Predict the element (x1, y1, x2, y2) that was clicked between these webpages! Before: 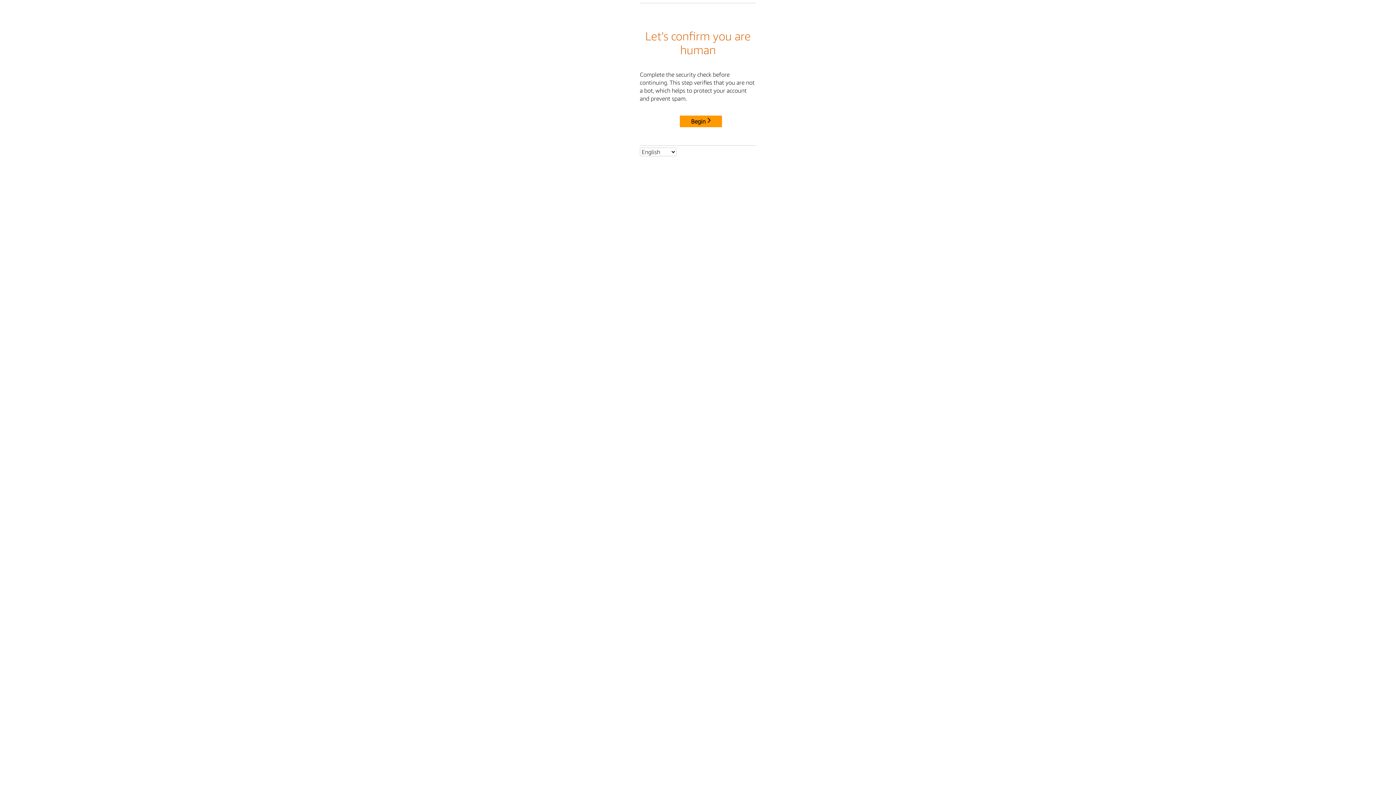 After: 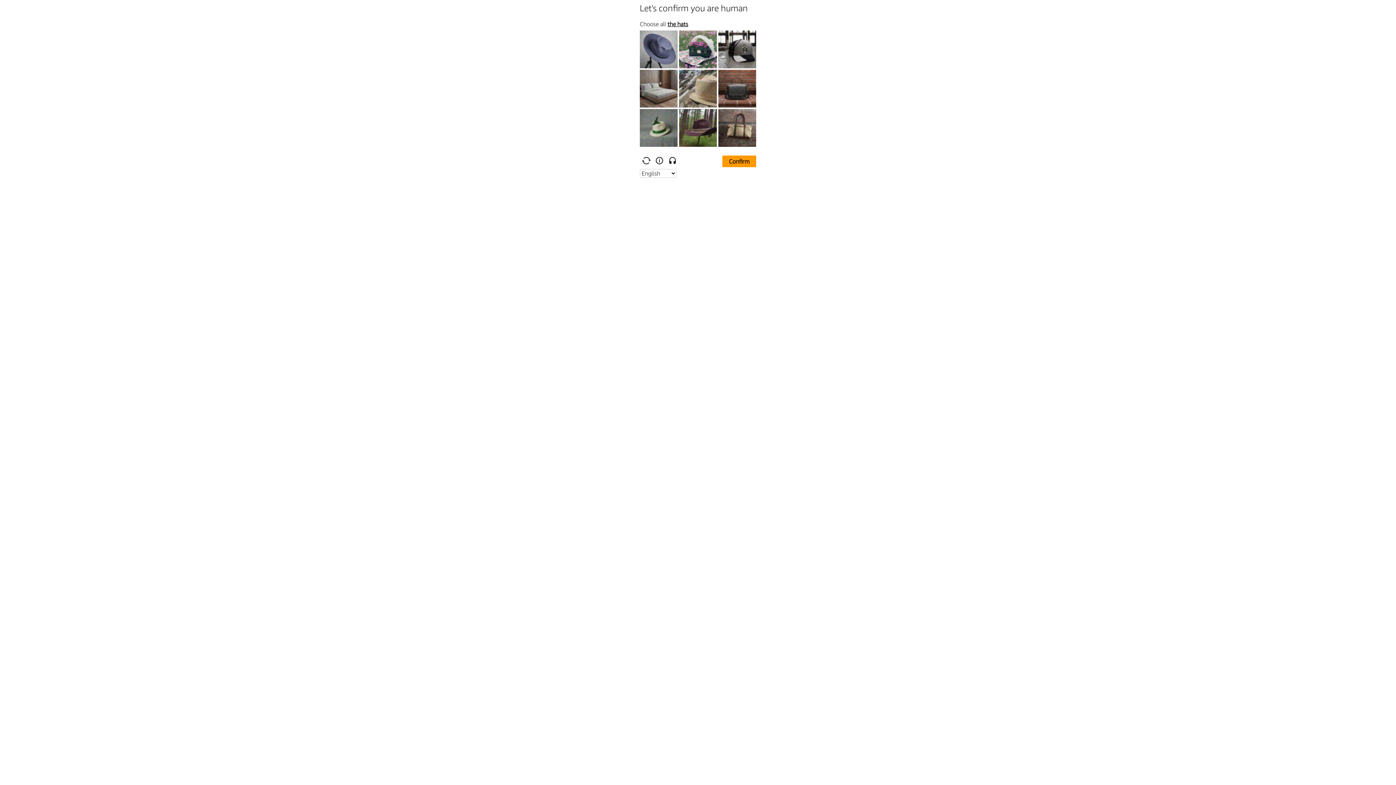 Action: label: Begin bbox: (680, 115, 722, 127)